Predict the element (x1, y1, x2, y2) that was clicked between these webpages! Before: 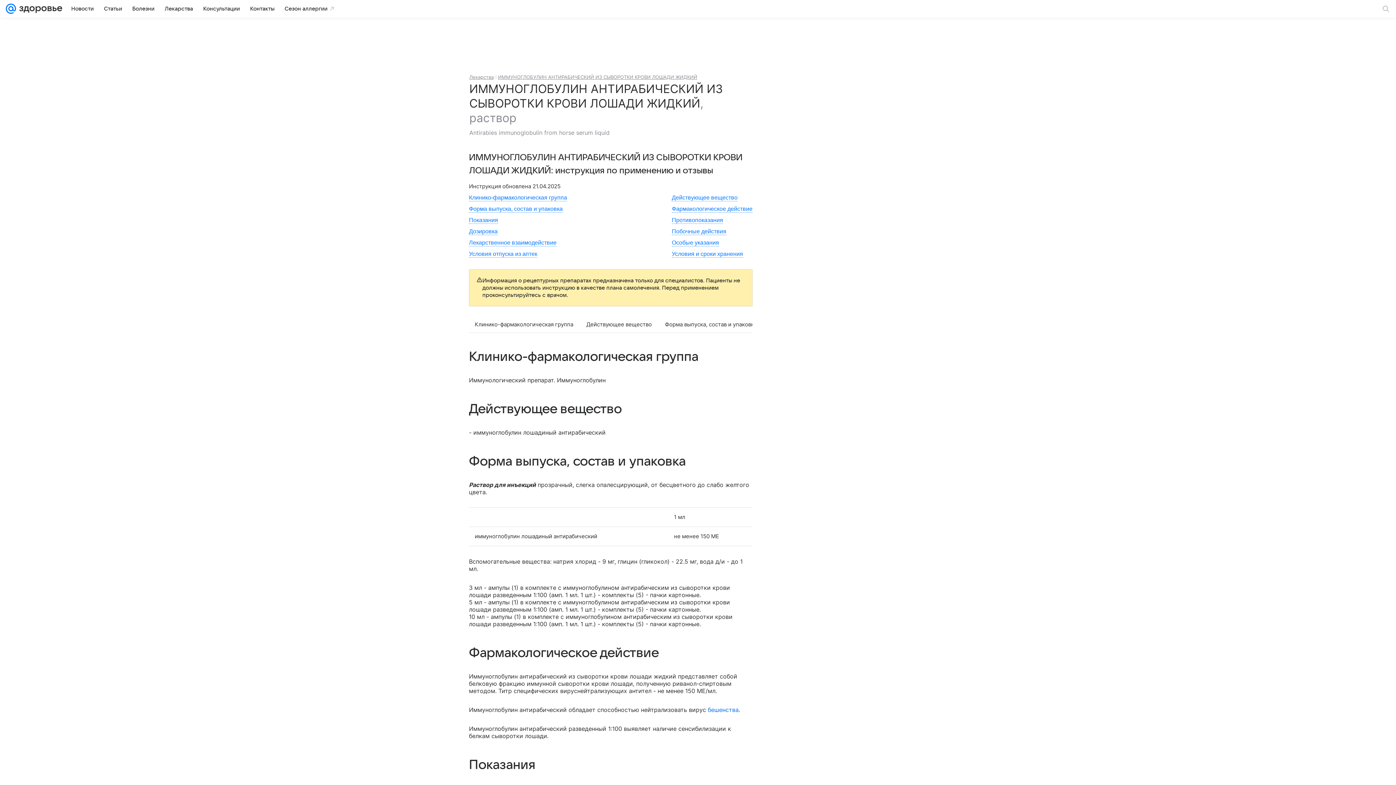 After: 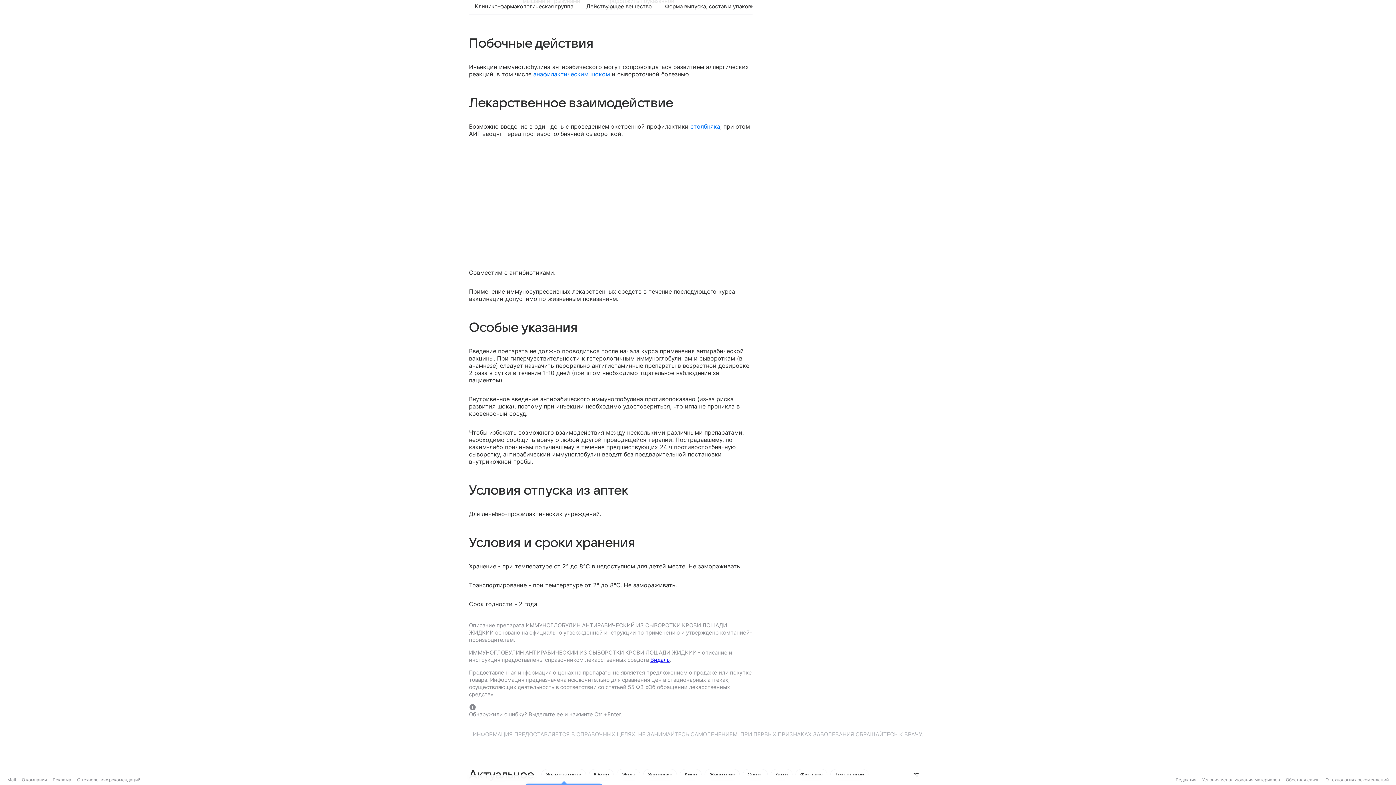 Action: bbox: (672, 228, 726, 235) label: Побочные действия